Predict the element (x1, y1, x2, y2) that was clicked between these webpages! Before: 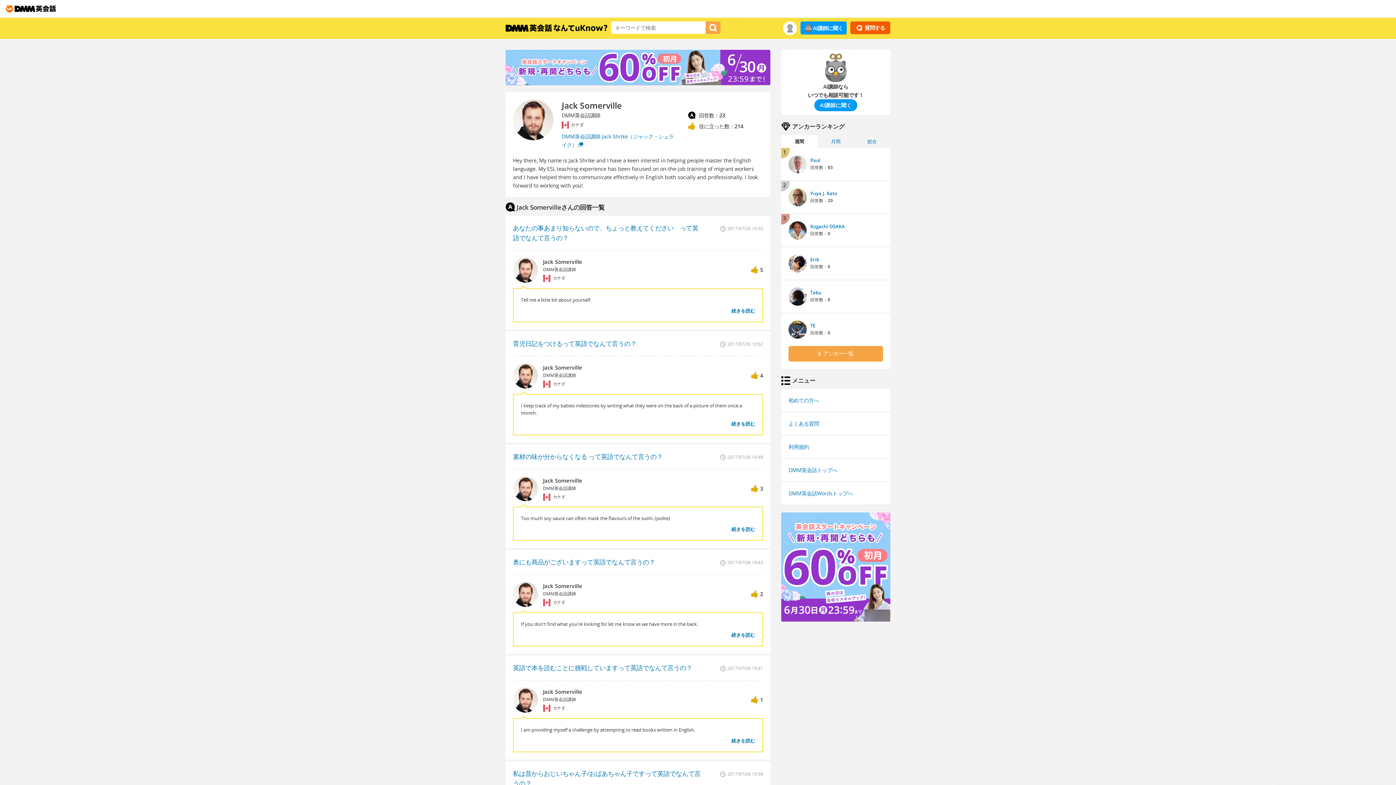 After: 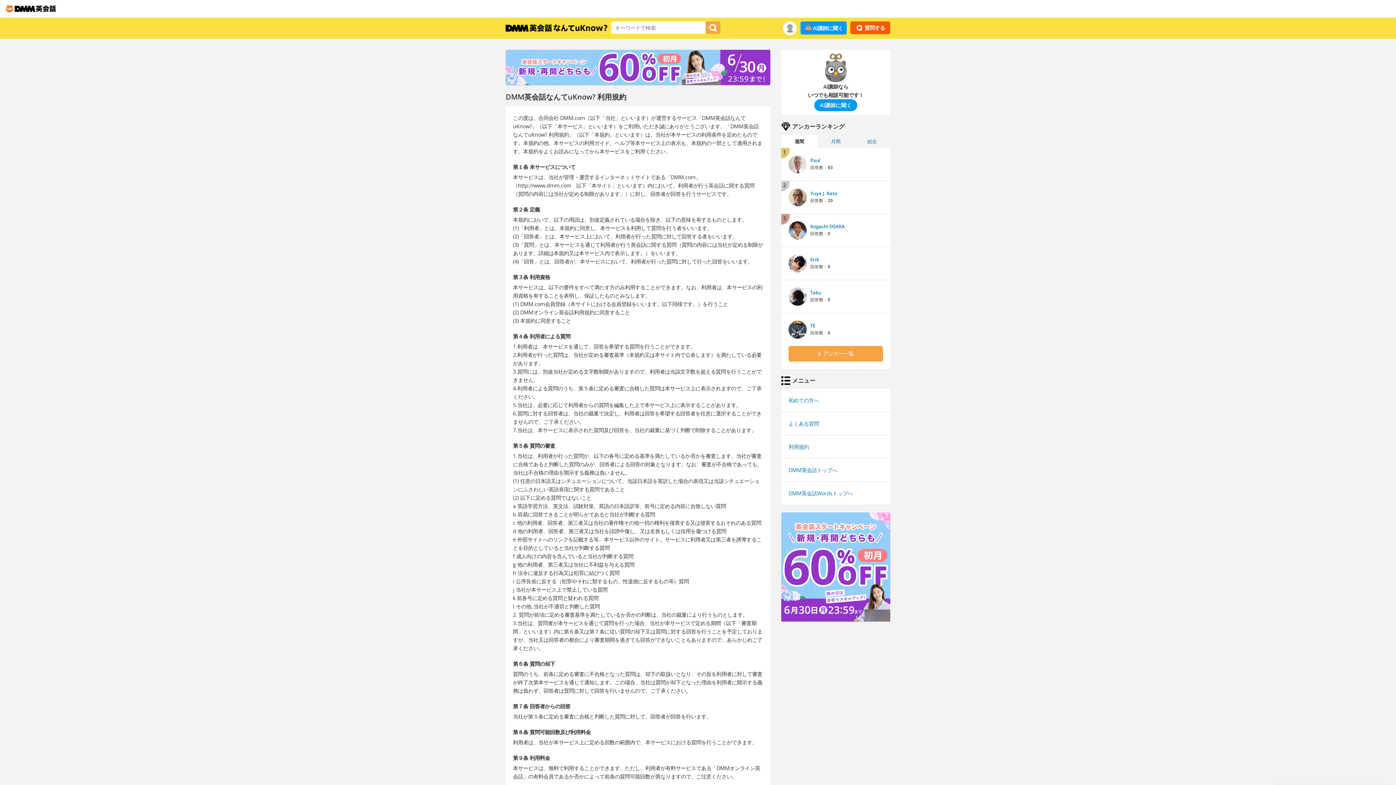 Action: label: 利用規約 bbox: (788, 443, 809, 450)